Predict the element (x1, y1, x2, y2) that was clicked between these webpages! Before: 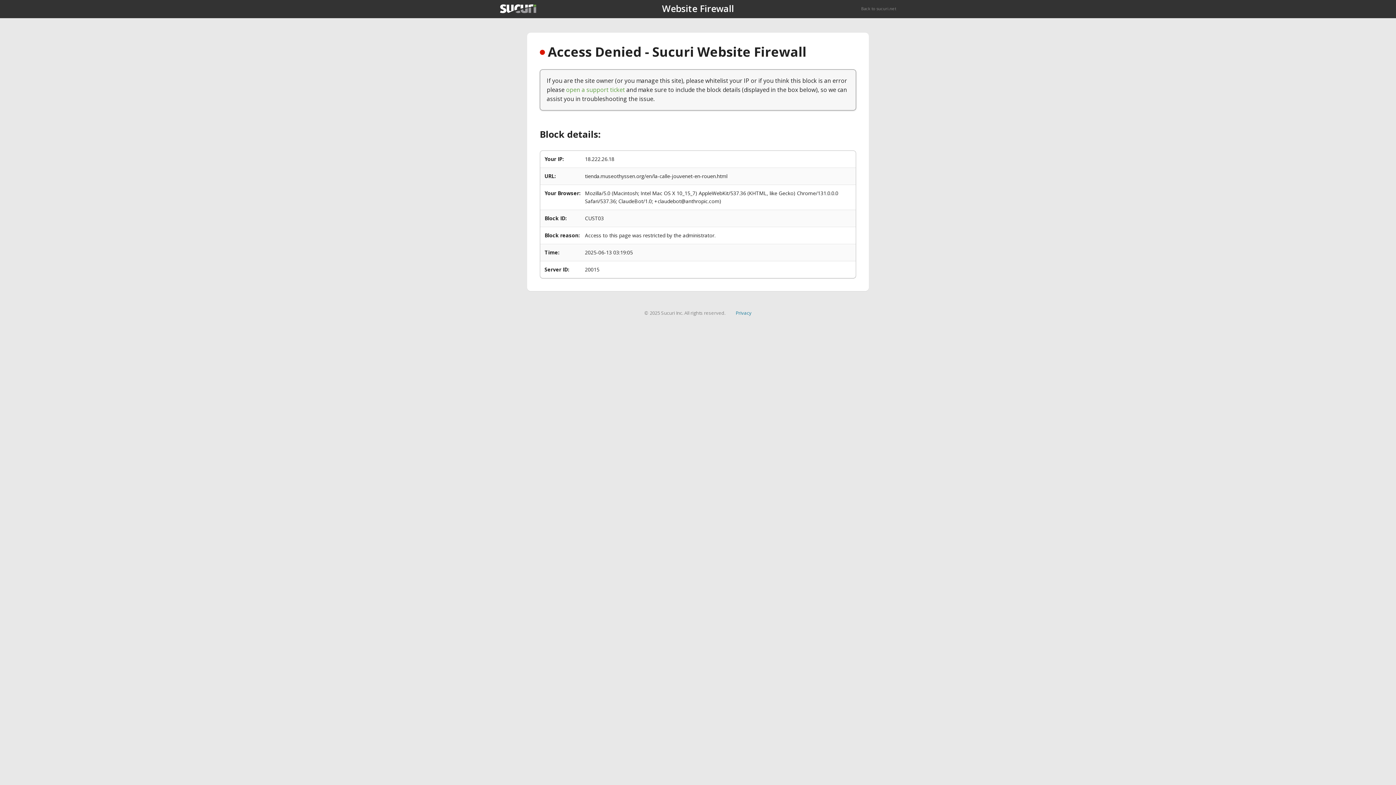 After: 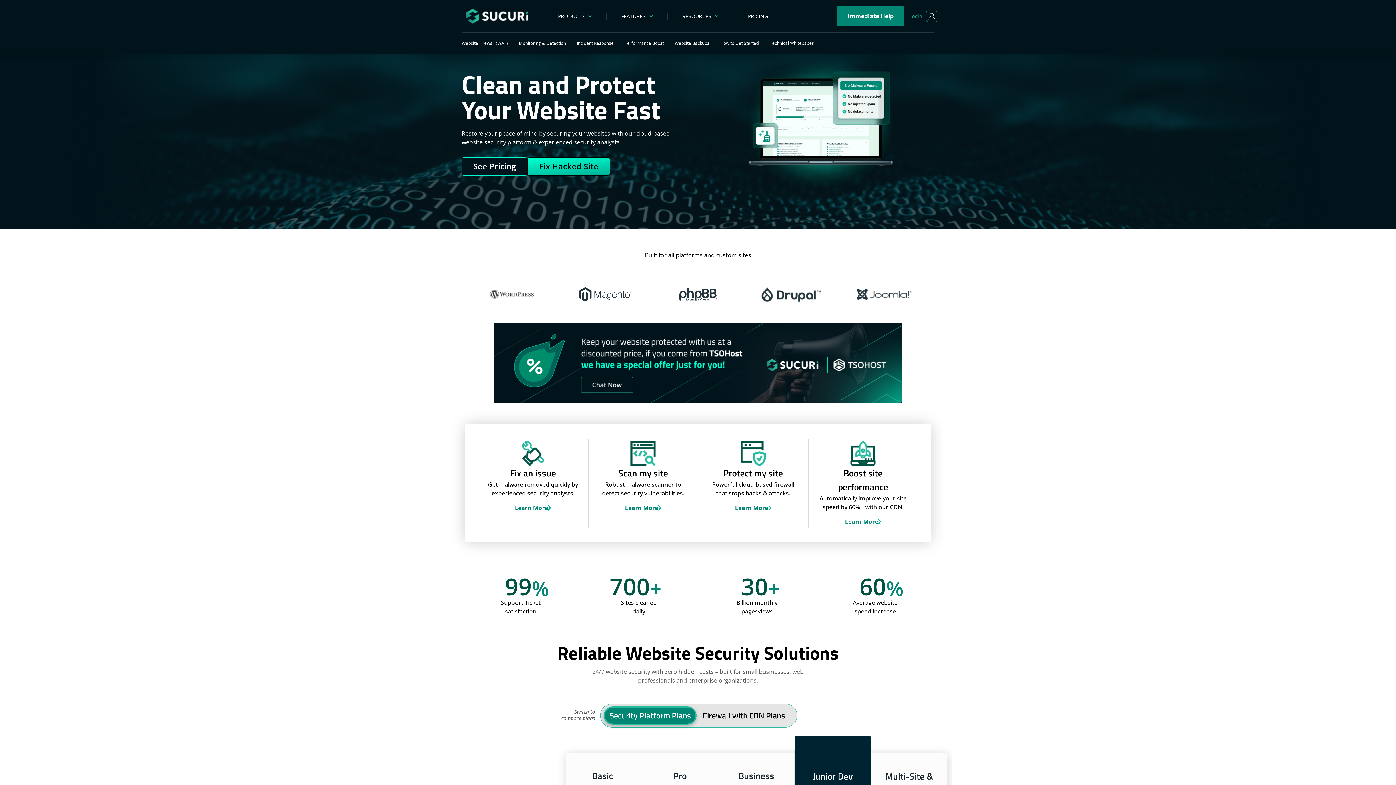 Action: bbox: (500, 4, 536, 13)